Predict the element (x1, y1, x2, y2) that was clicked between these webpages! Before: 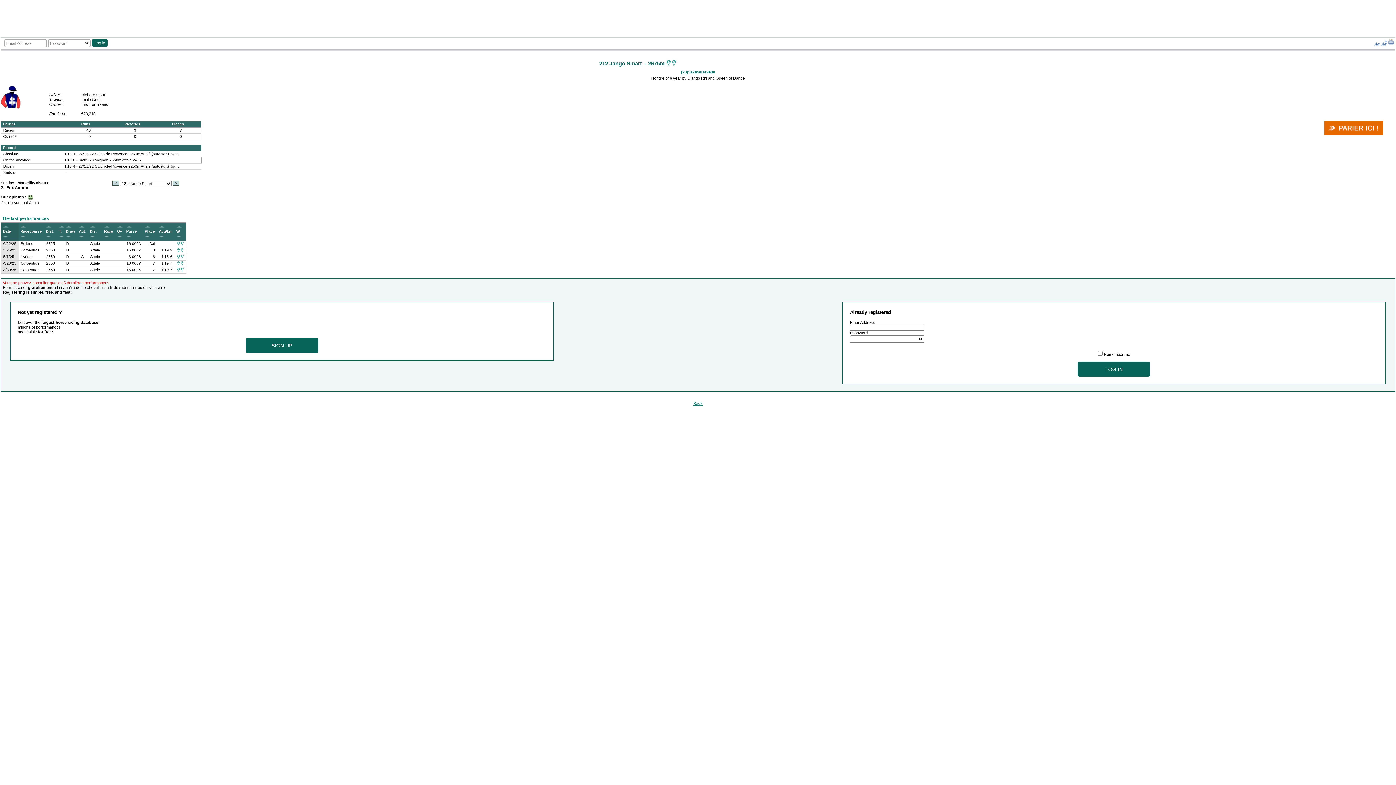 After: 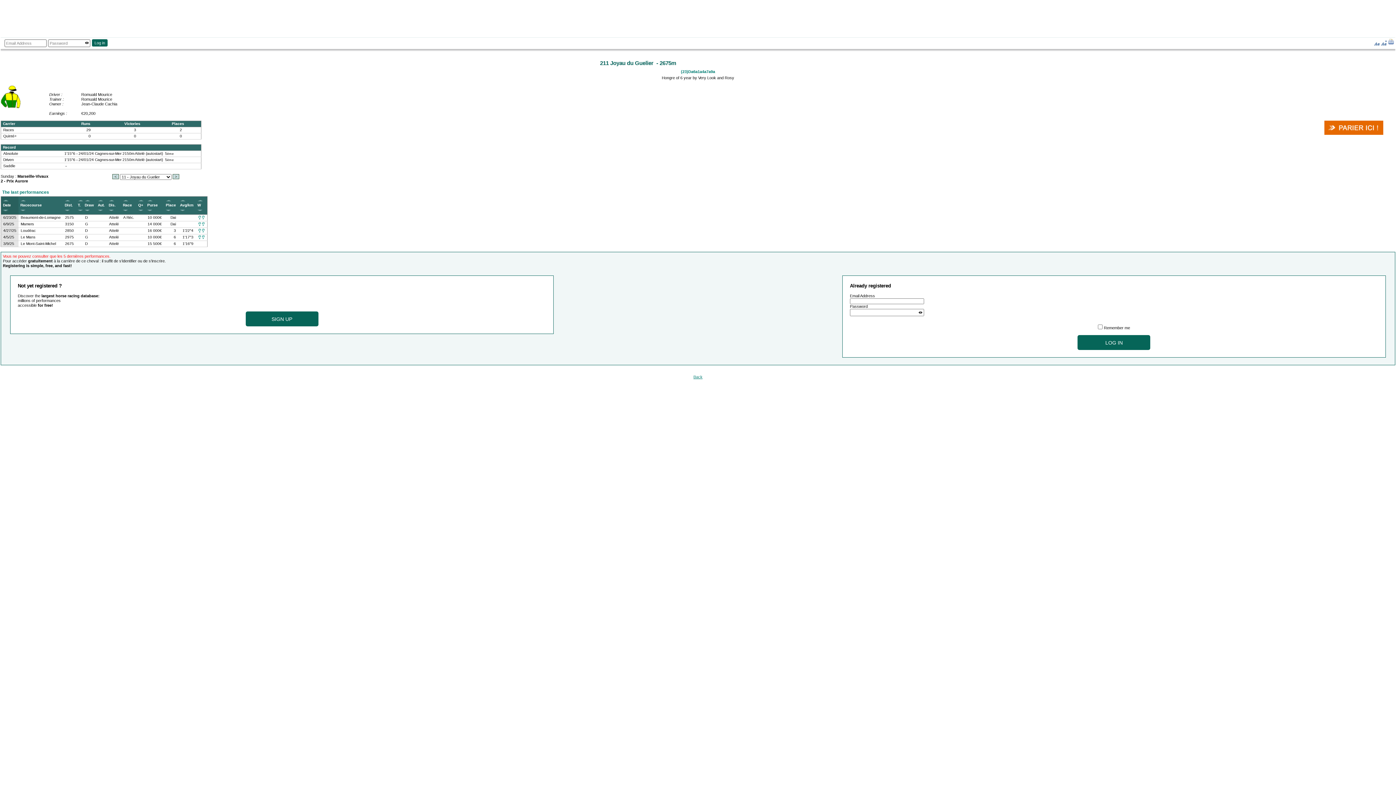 Action: label: < bbox: (112, 180, 118, 185)